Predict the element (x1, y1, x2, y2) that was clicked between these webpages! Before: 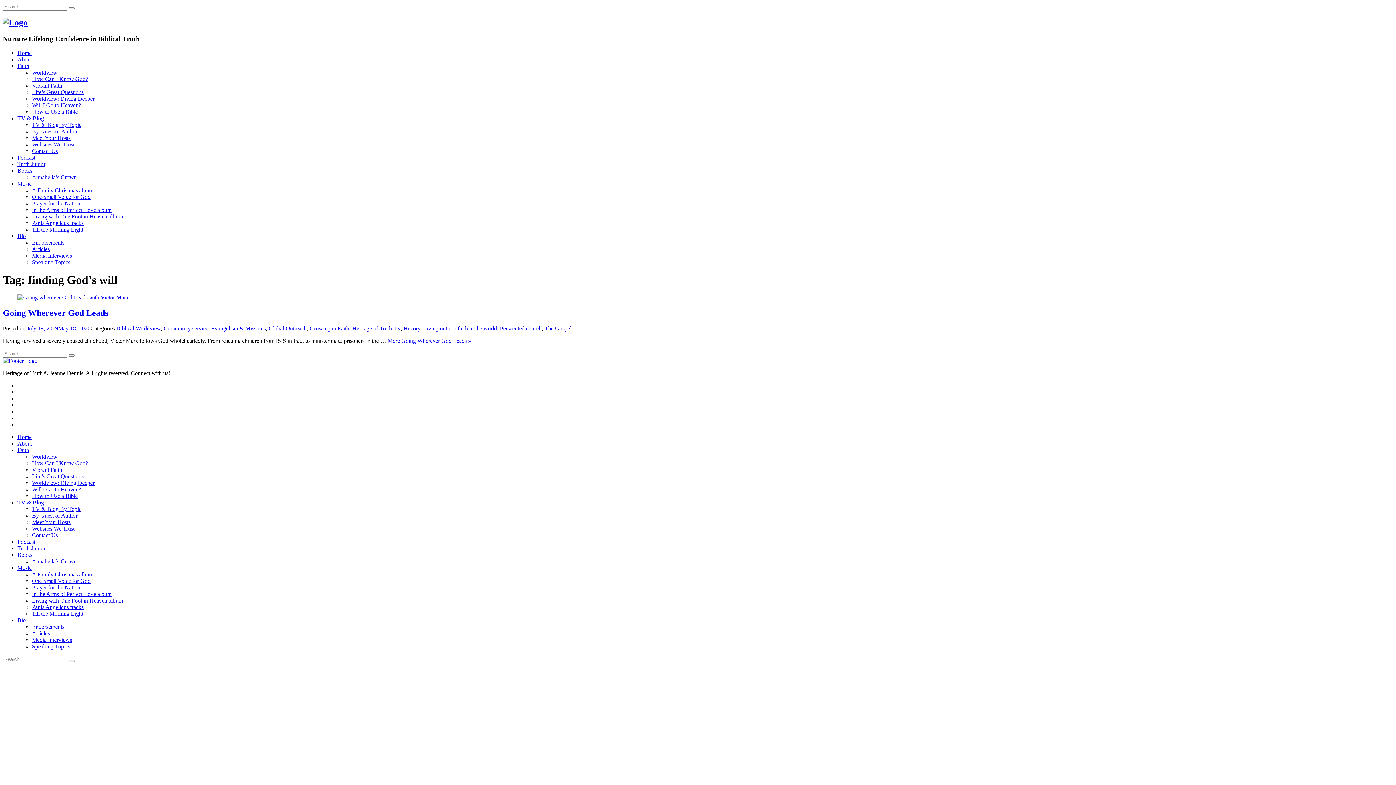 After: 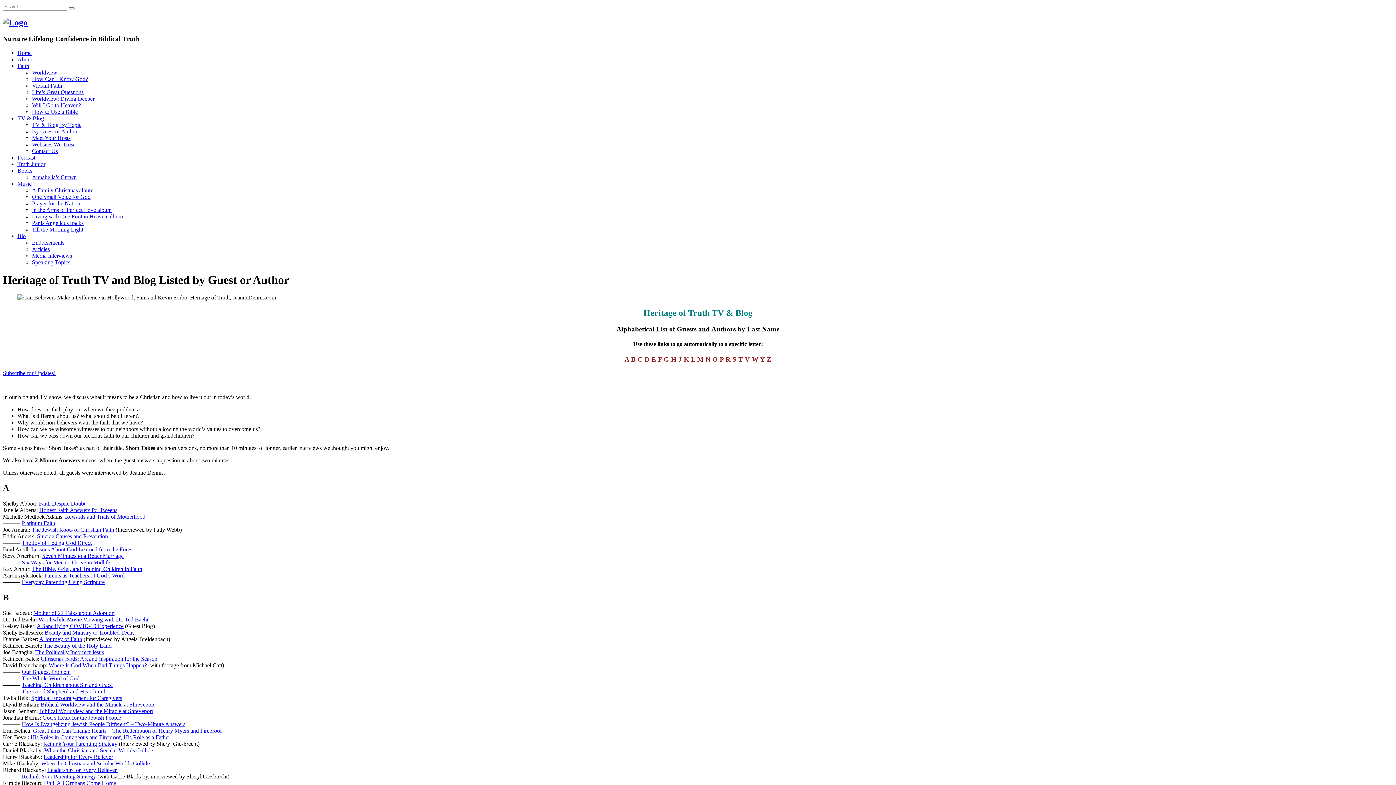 Action: label: By Guest or Author bbox: (32, 128, 77, 134)